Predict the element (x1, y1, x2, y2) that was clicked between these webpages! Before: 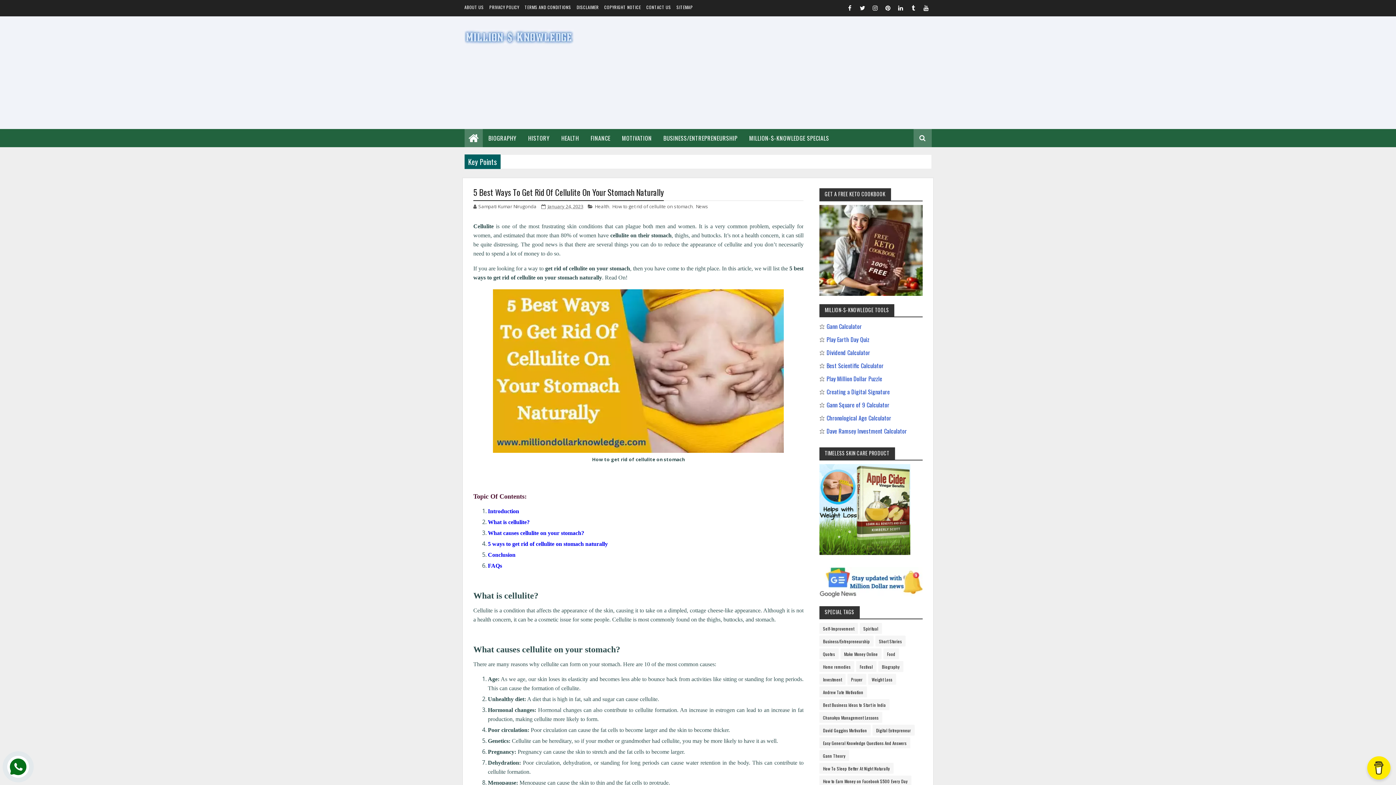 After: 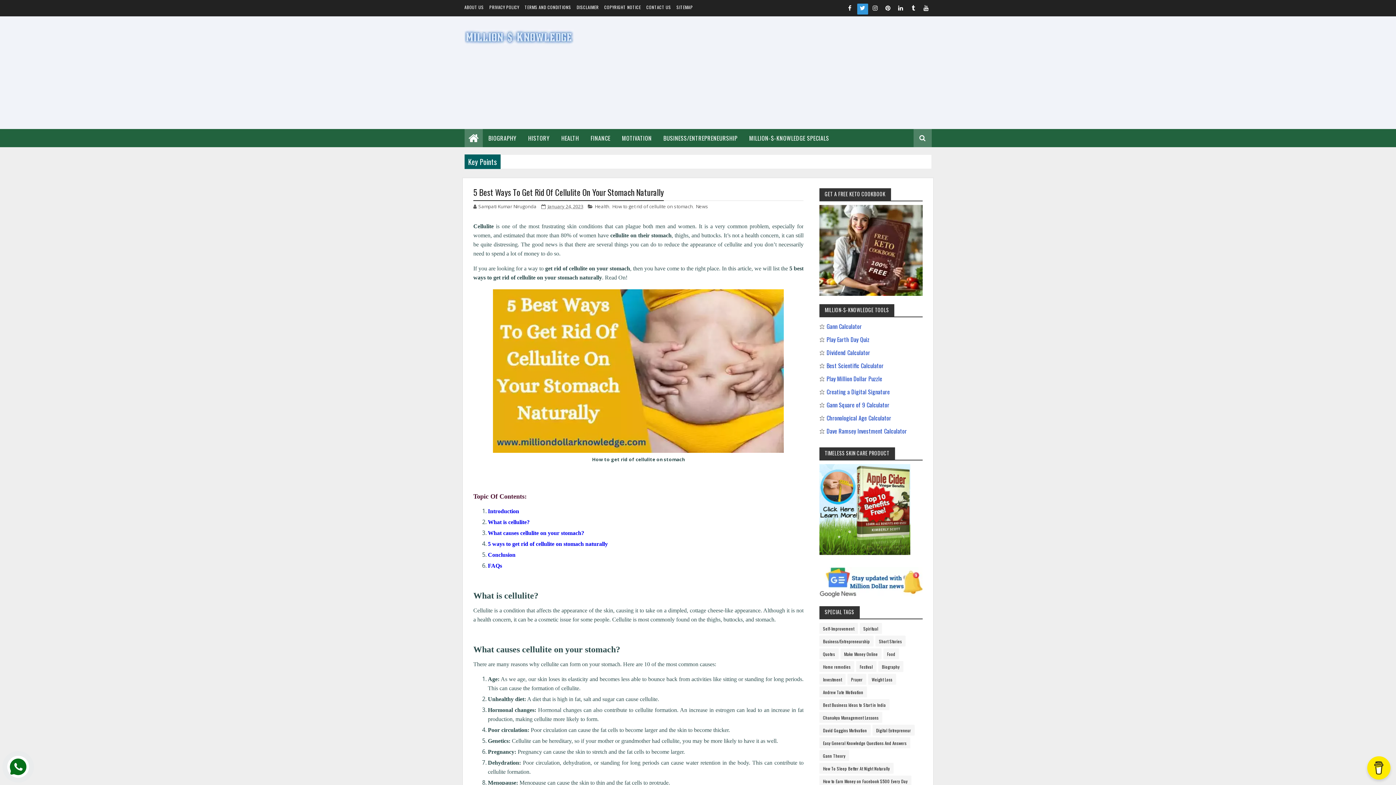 Action: bbox: (857, 3, 868, 14)